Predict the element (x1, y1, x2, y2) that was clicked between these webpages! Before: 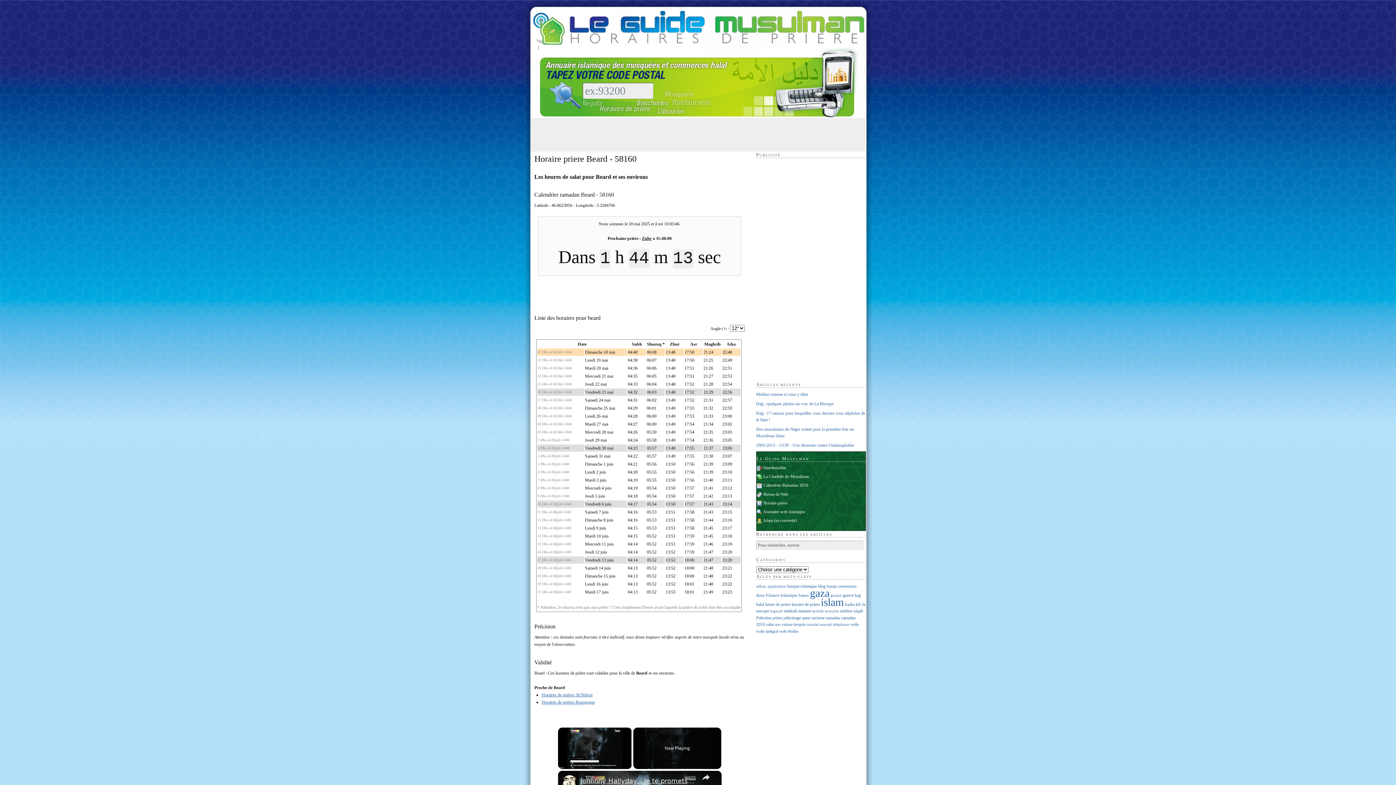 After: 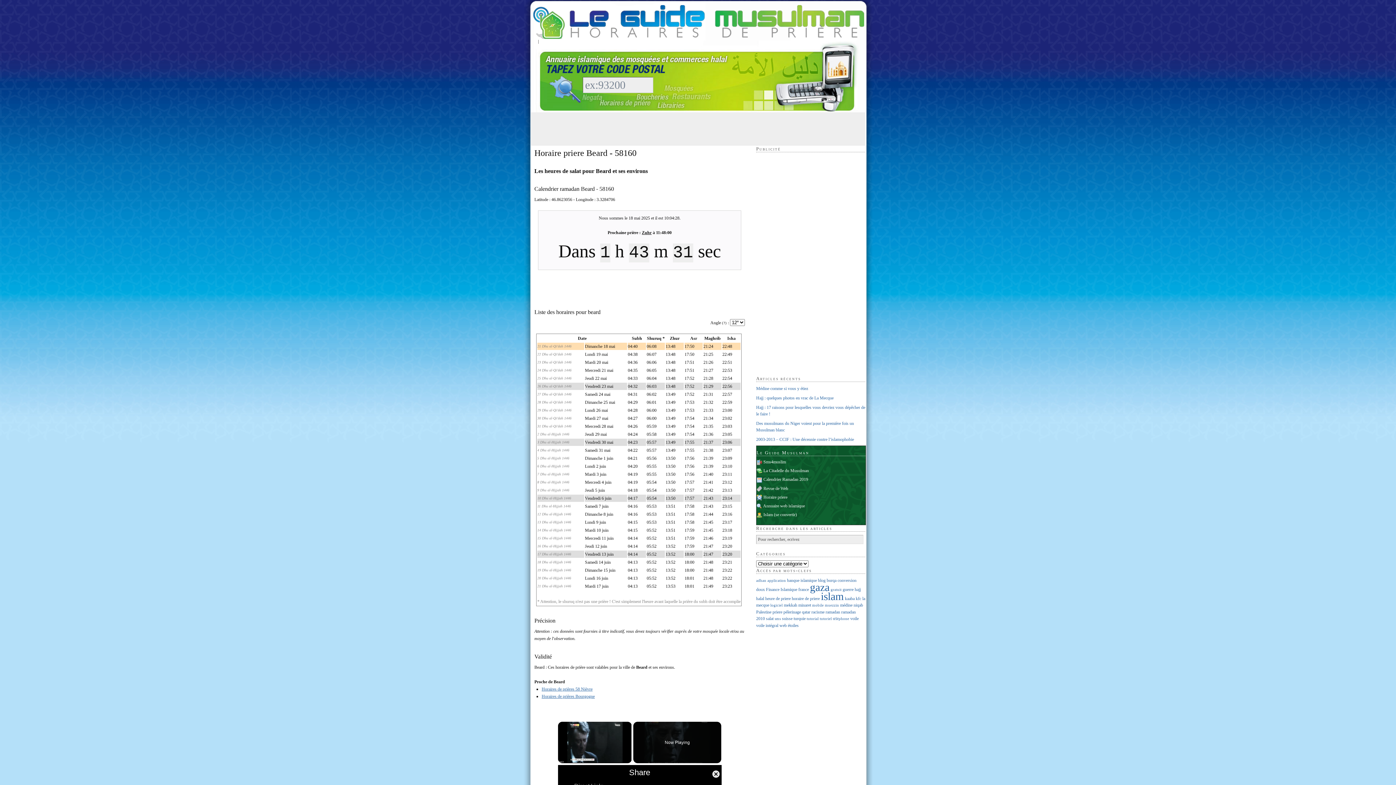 Action: label: Share bbox: (698, 771, 713, 791)